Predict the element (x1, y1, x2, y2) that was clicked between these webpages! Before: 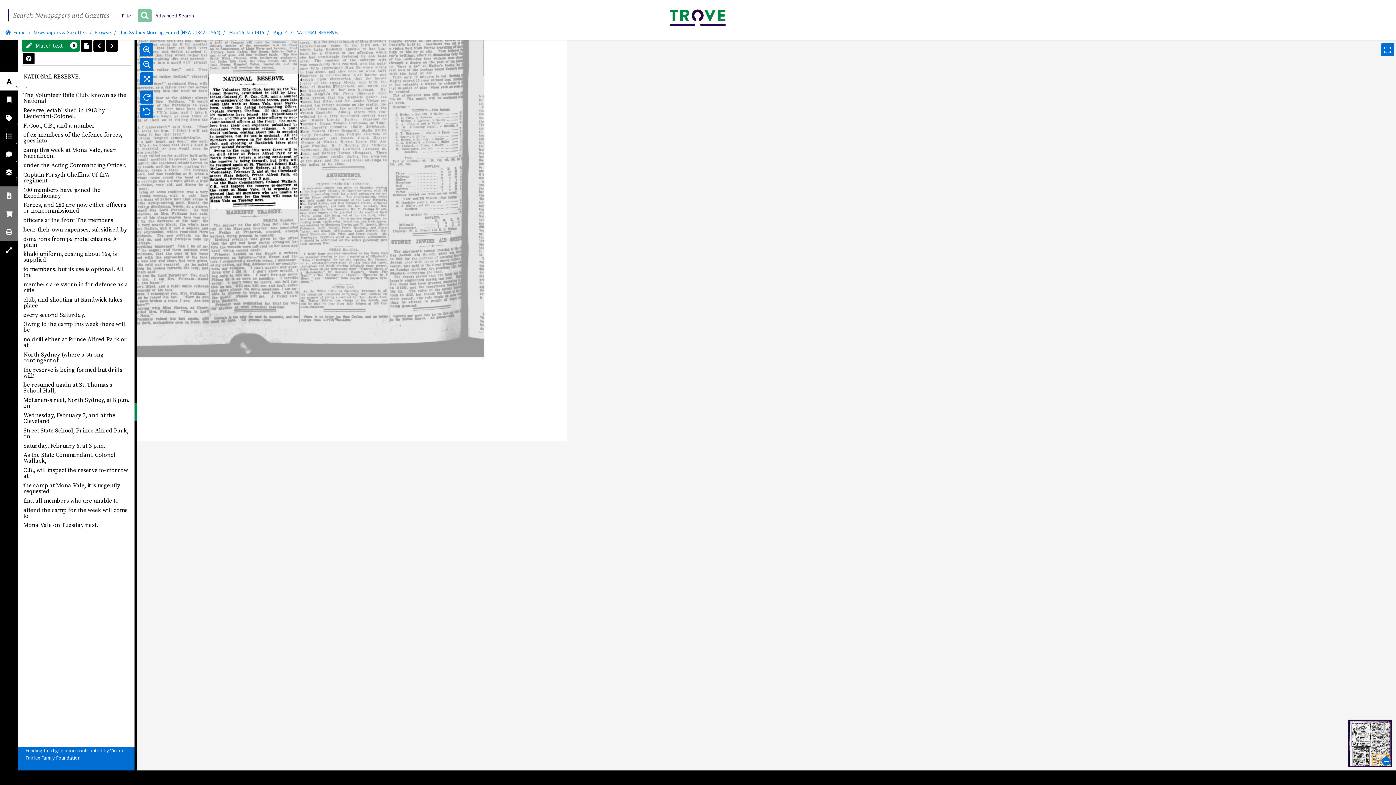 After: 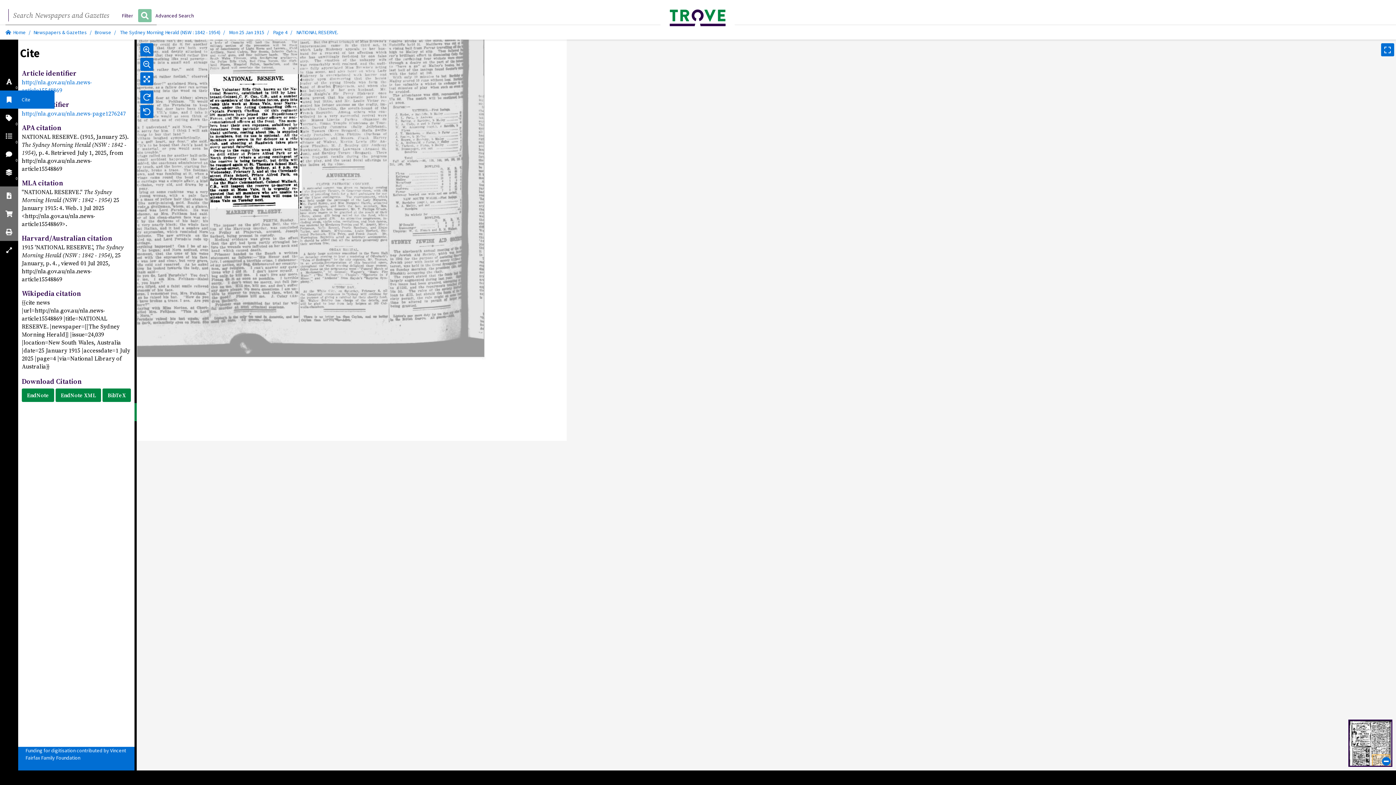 Action: bbox: (0, 90, 18, 108)